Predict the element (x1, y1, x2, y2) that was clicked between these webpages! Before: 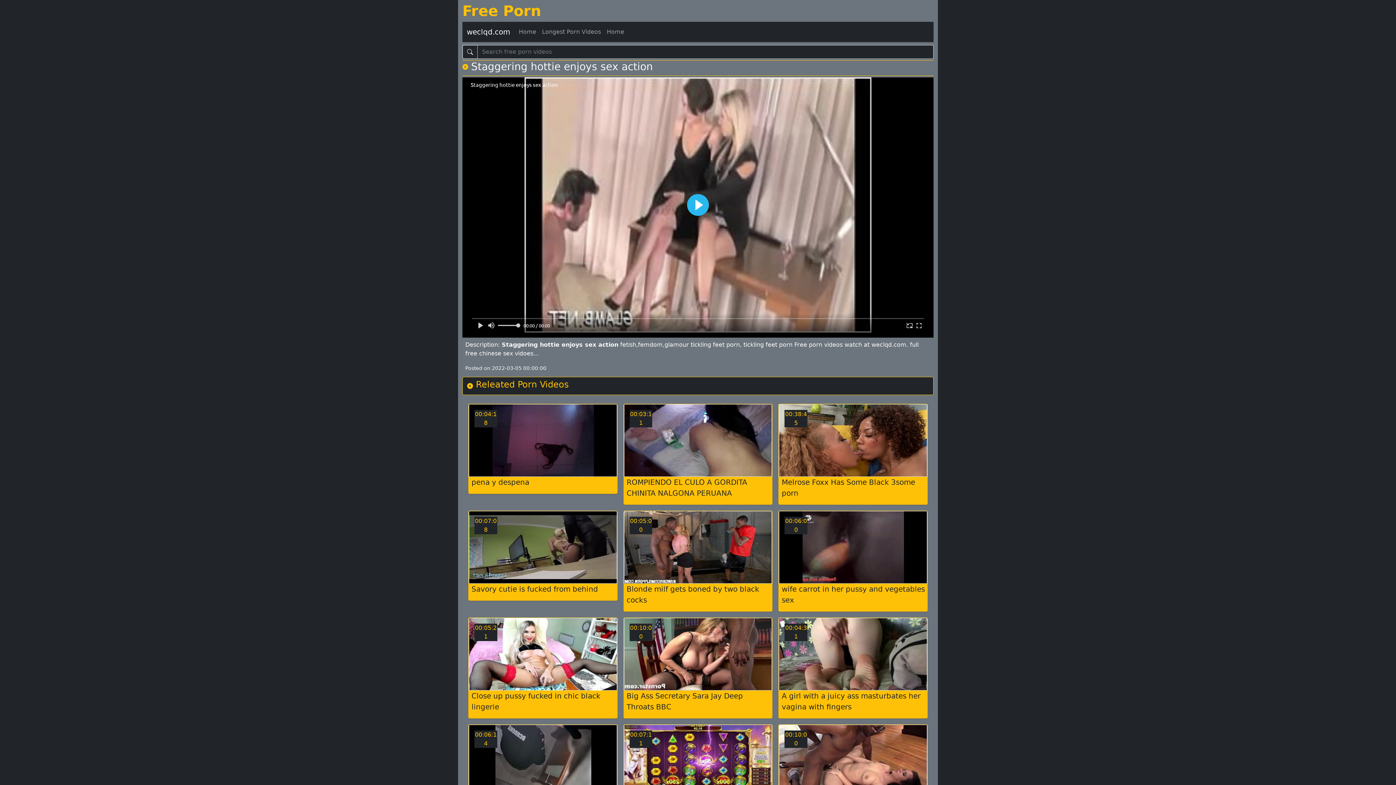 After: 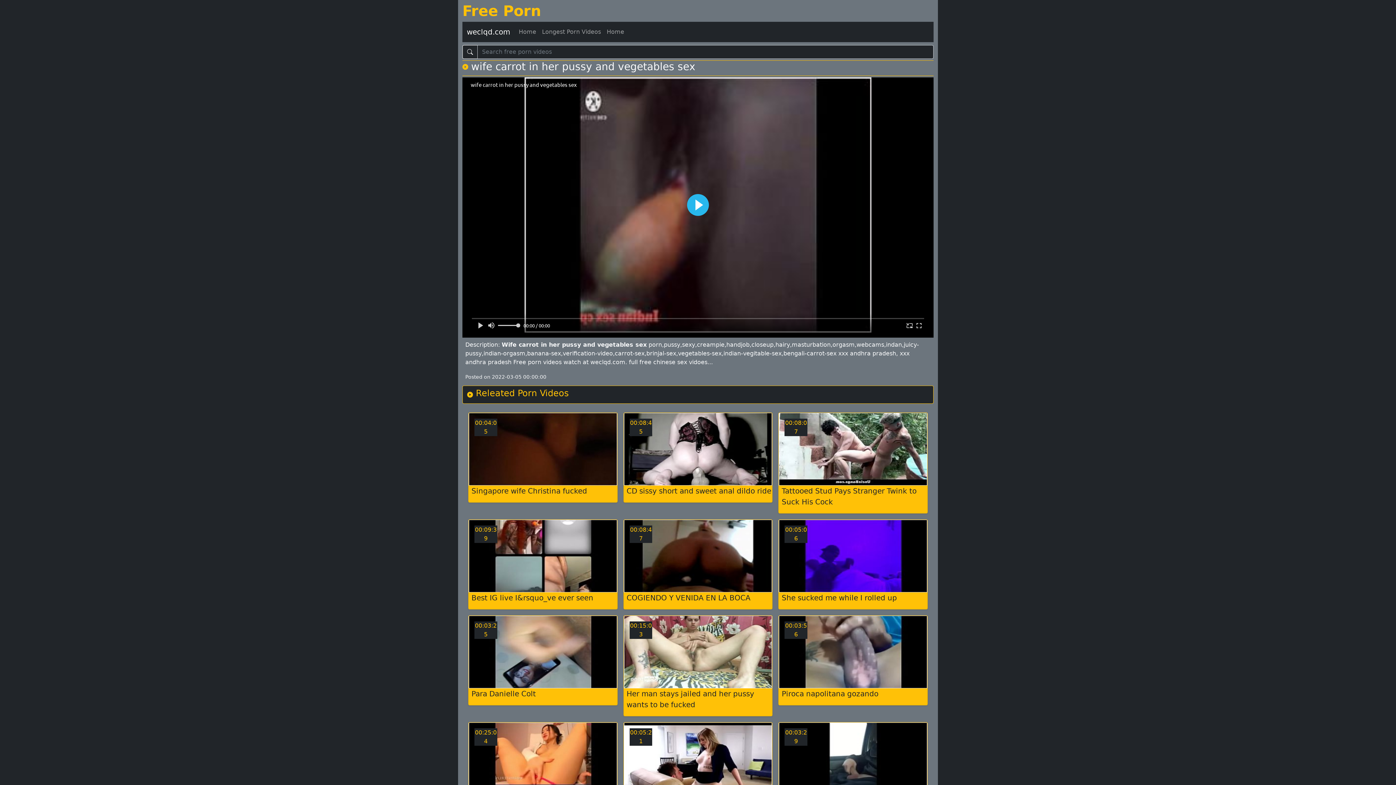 Action: label: 00:06:00 bbox: (779, 511, 927, 583)